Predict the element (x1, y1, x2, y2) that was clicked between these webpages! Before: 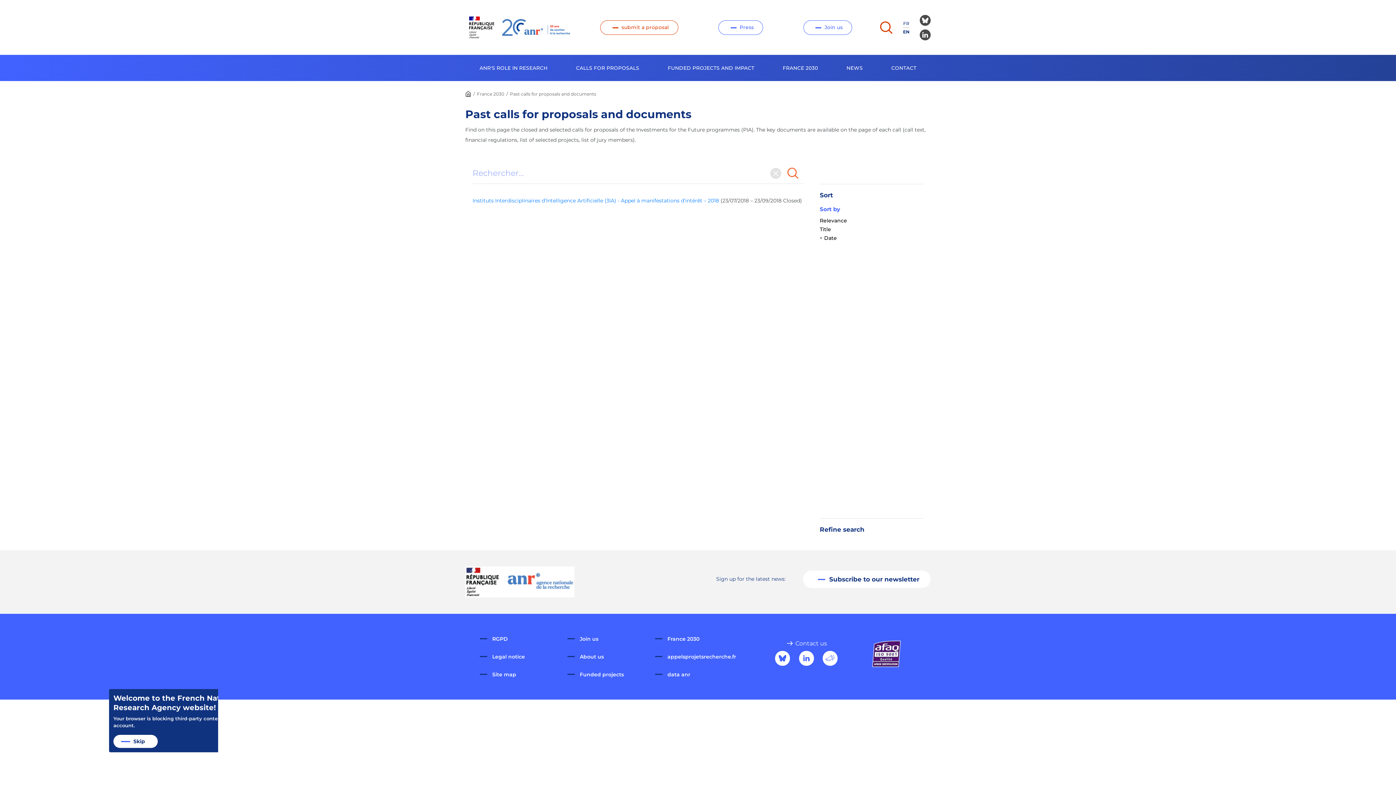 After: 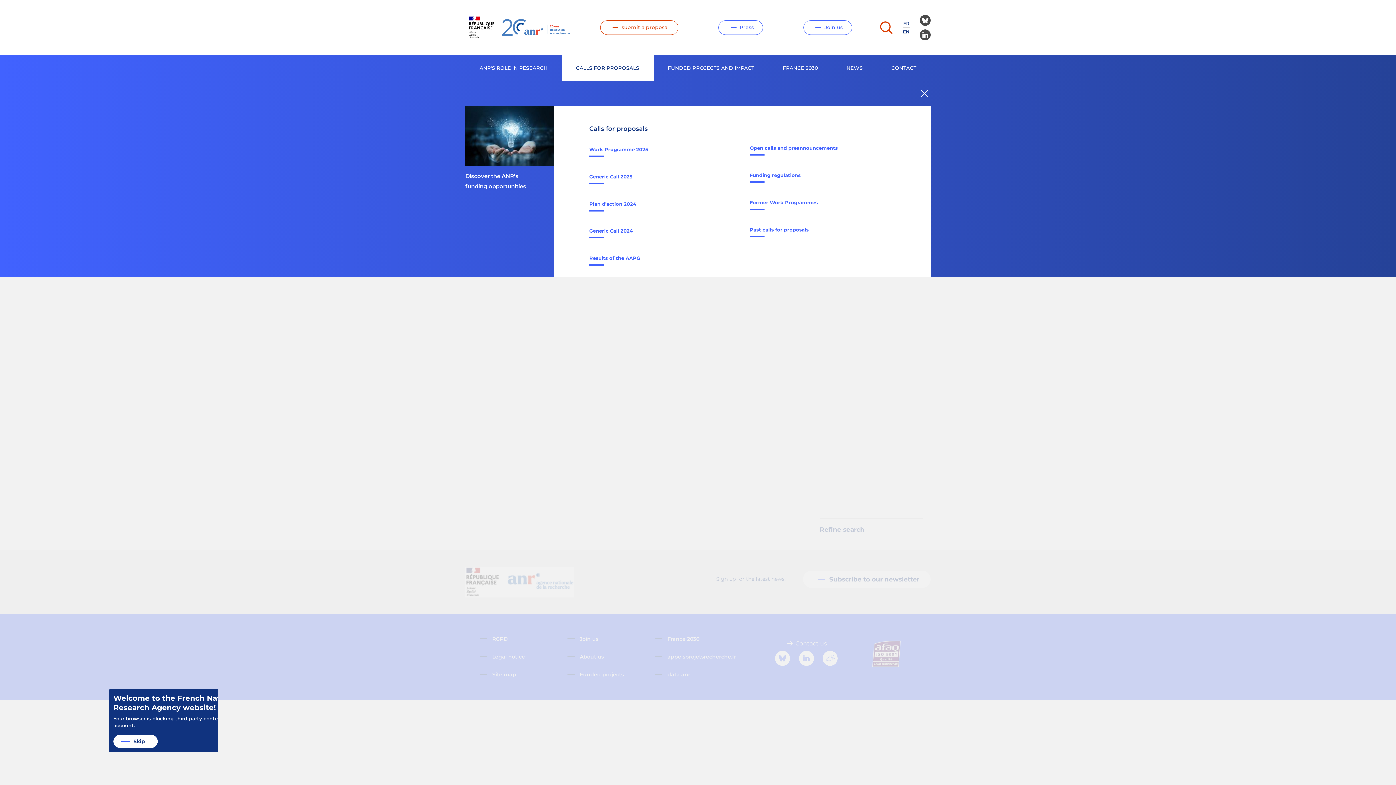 Action: bbox: (561, 54, 653, 81) label: CALLS FOR PROPOSALS